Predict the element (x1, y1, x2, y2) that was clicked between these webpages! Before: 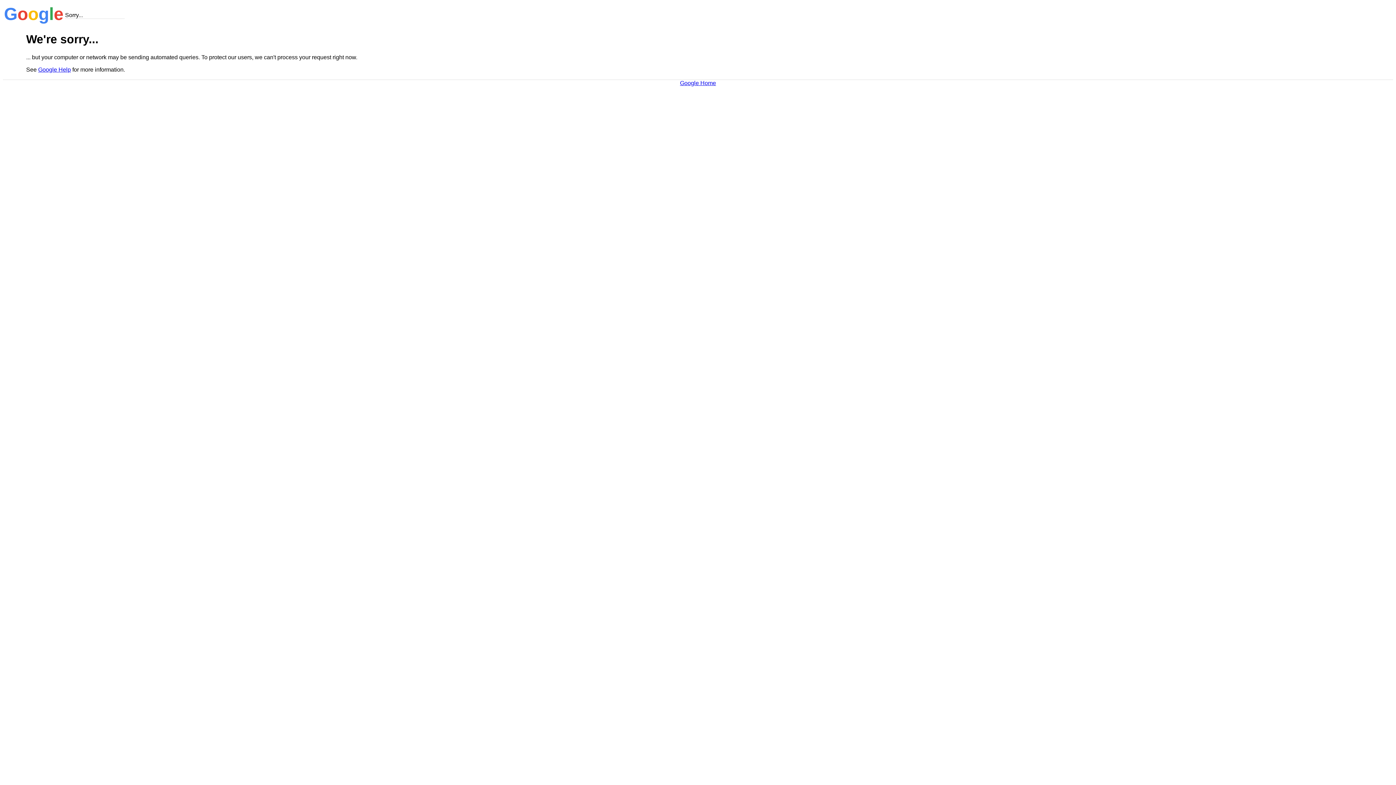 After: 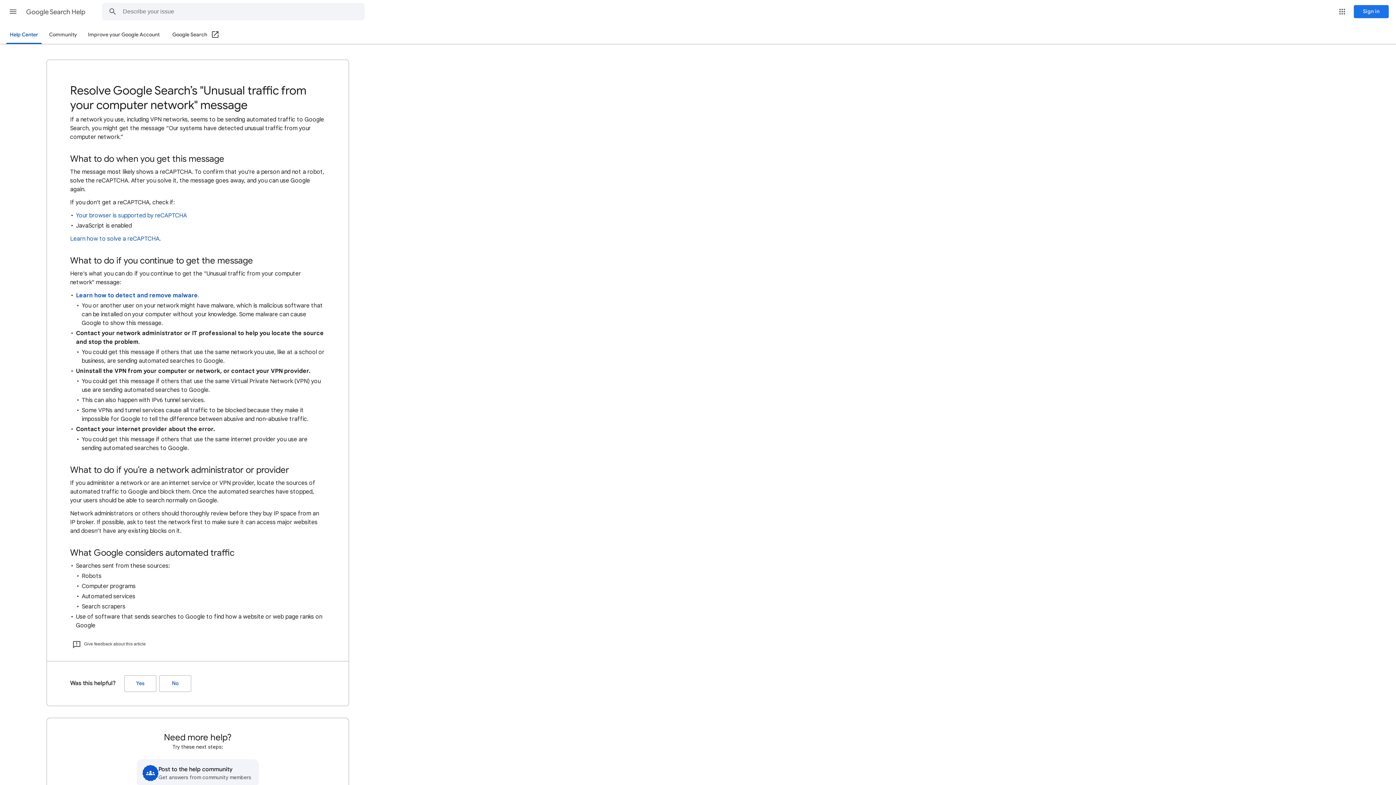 Action: bbox: (38, 66, 70, 72) label: Google Help